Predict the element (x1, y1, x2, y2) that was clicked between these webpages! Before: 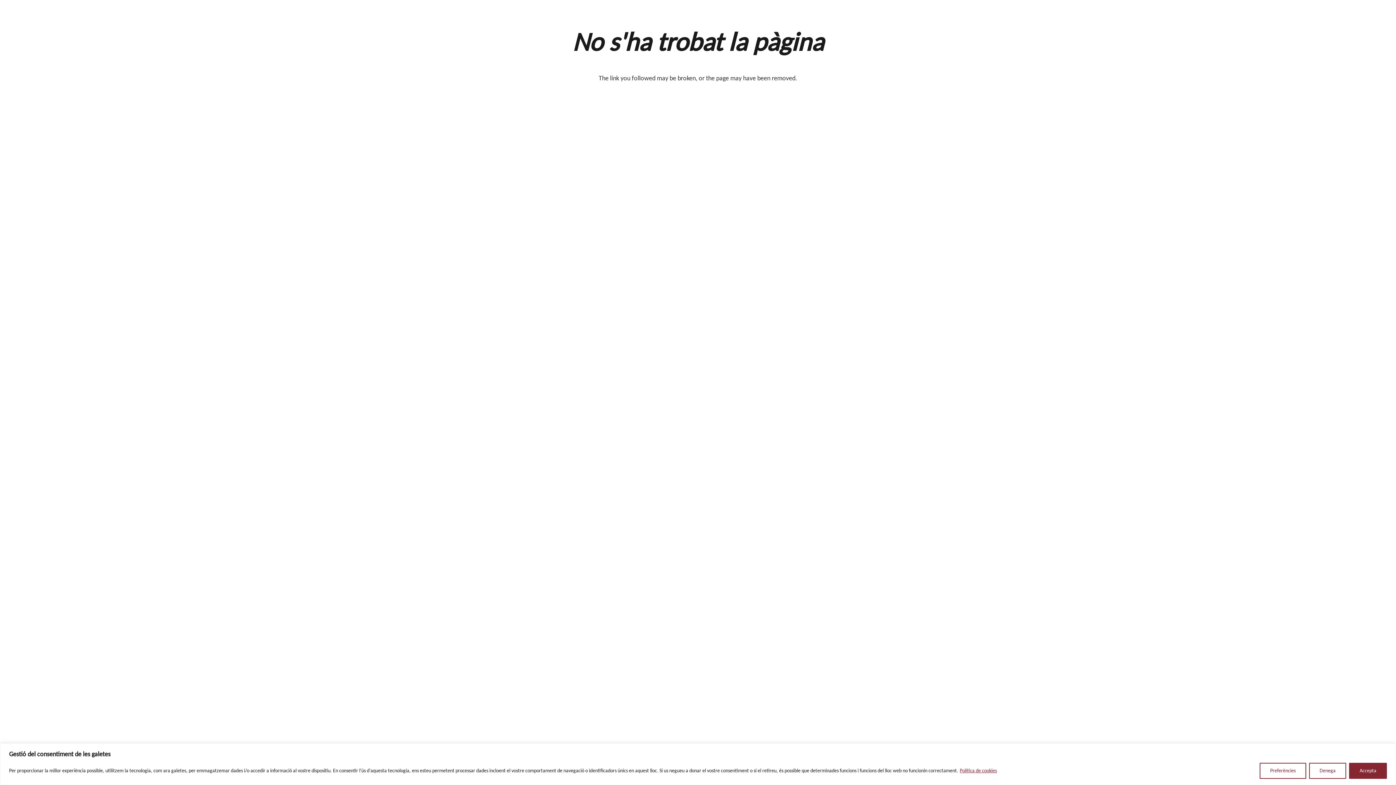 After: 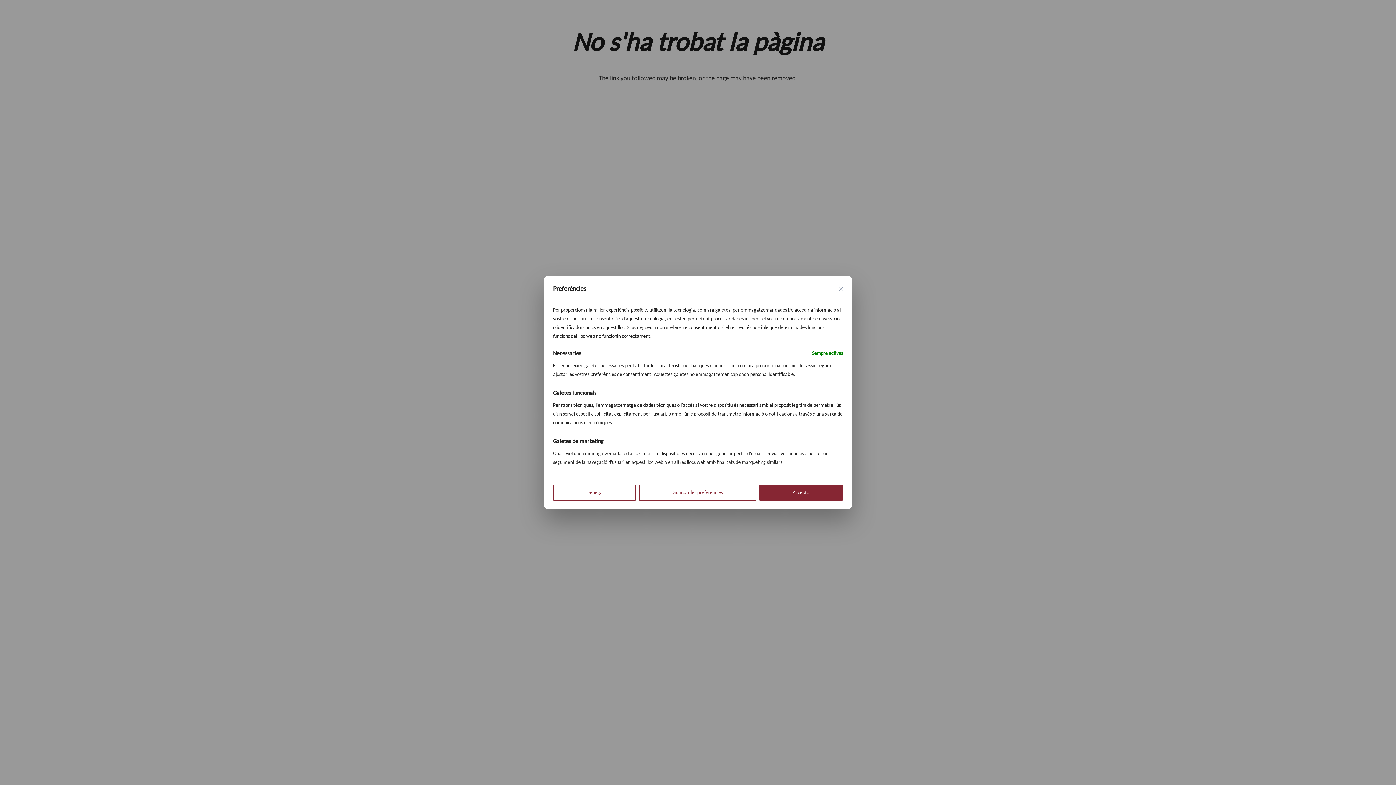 Action: label: Preferències bbox: (1260, 763, 1306, 779)